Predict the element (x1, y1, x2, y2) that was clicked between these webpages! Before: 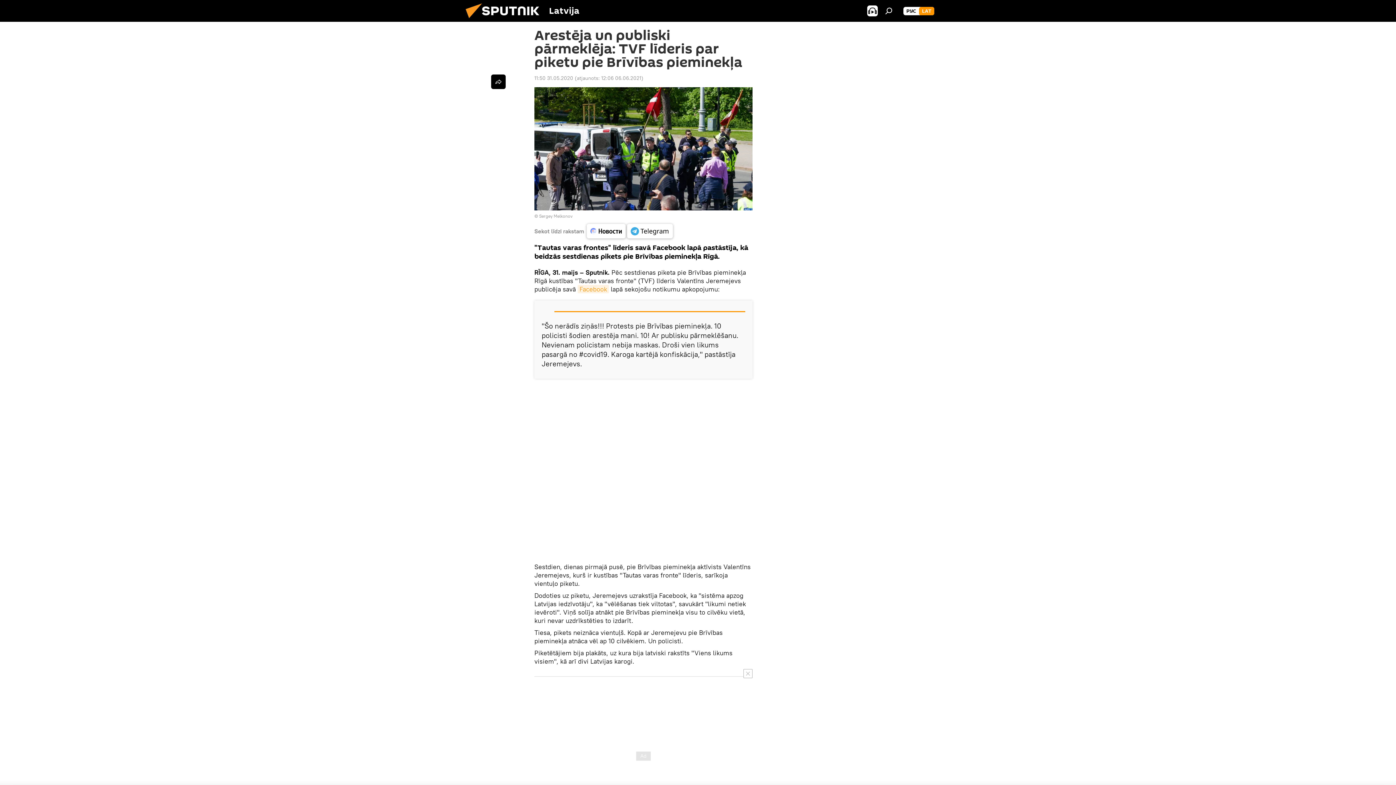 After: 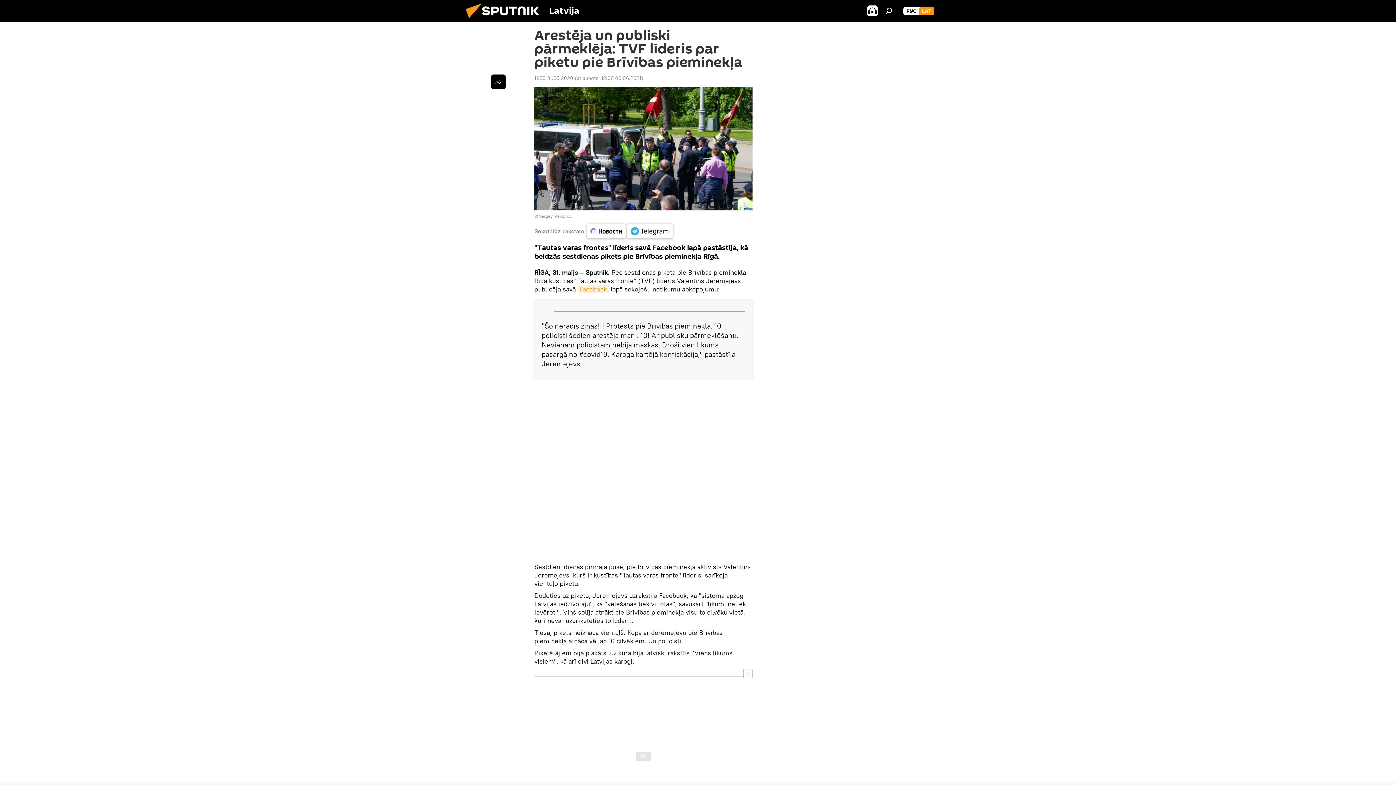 Action: bbox: (627, 224, 673, 238)